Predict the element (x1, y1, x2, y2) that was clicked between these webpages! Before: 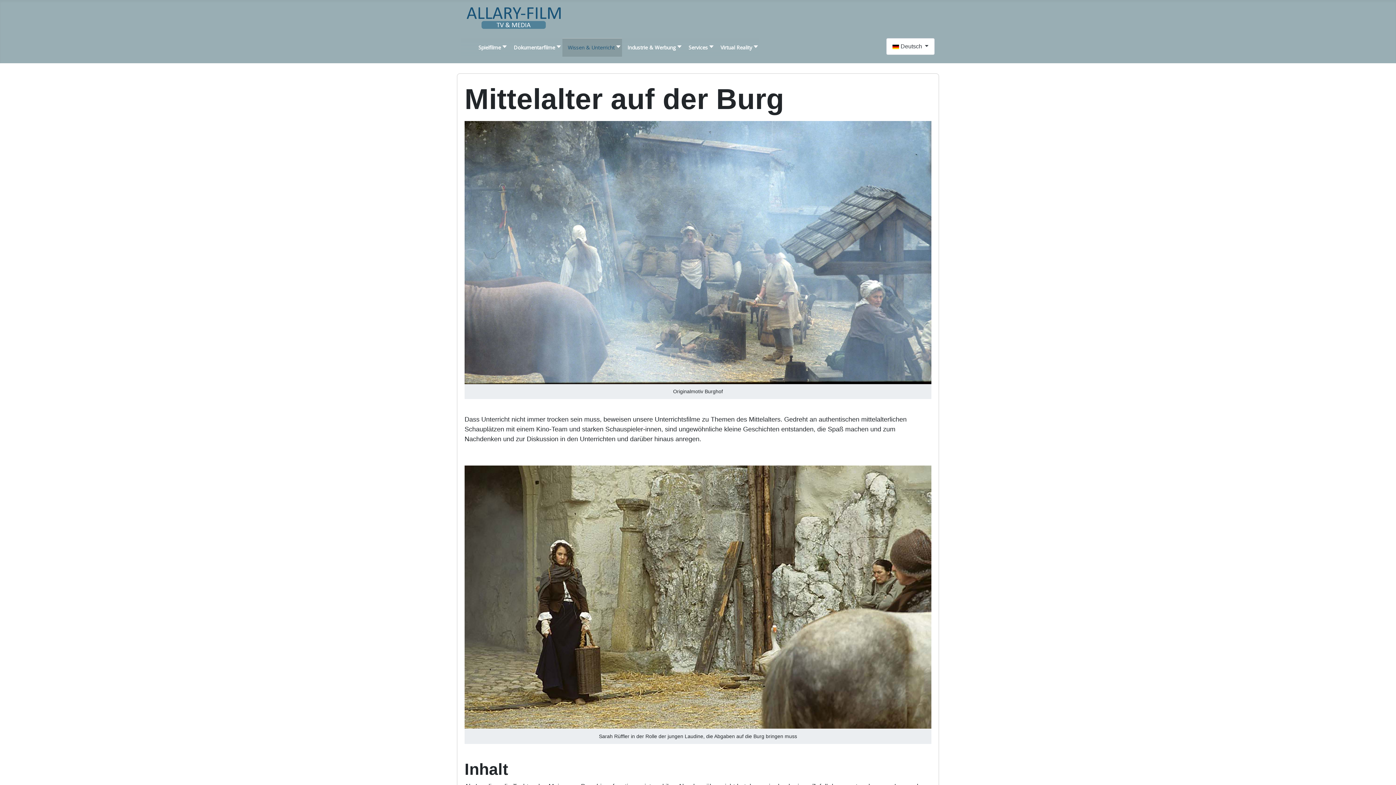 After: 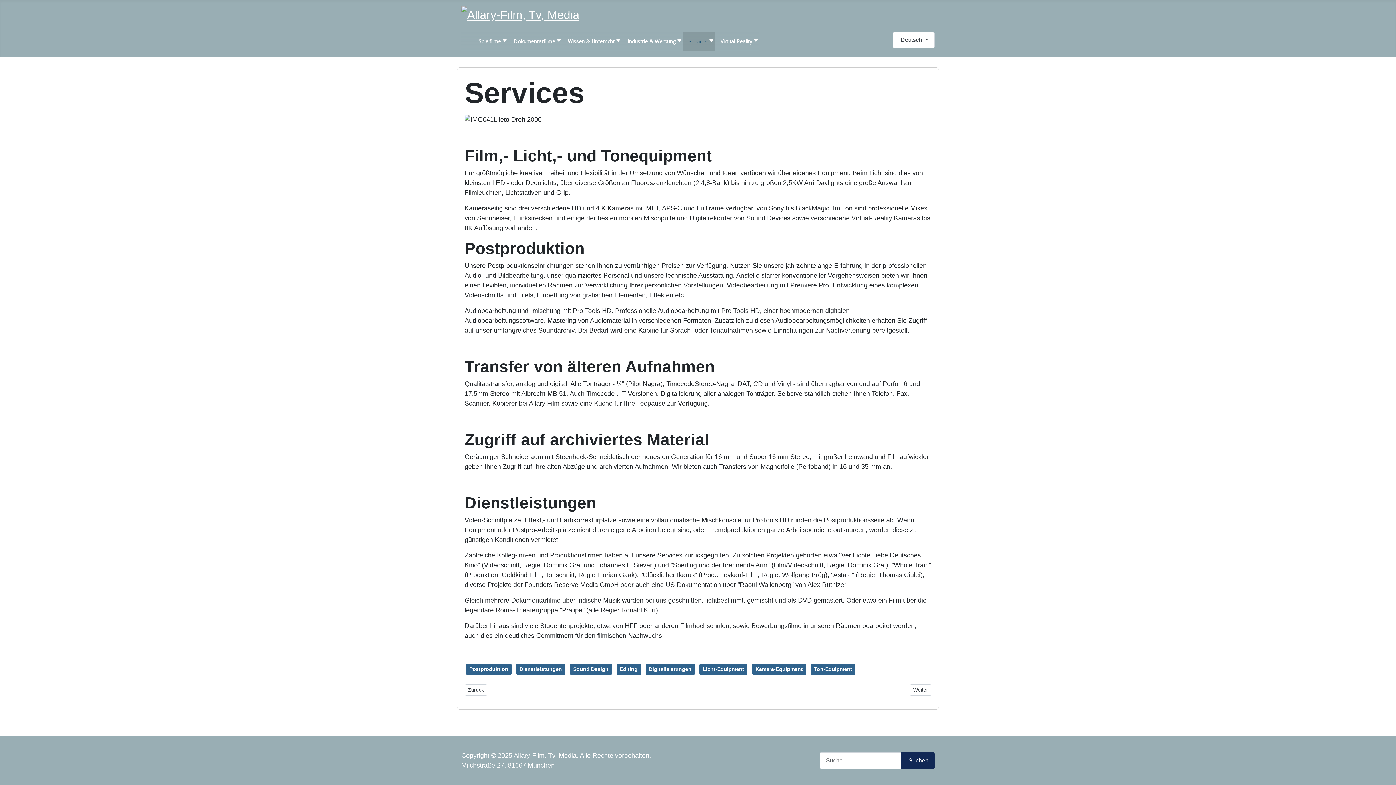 Action: label: Services bbox: (683, 38, 715, 56)